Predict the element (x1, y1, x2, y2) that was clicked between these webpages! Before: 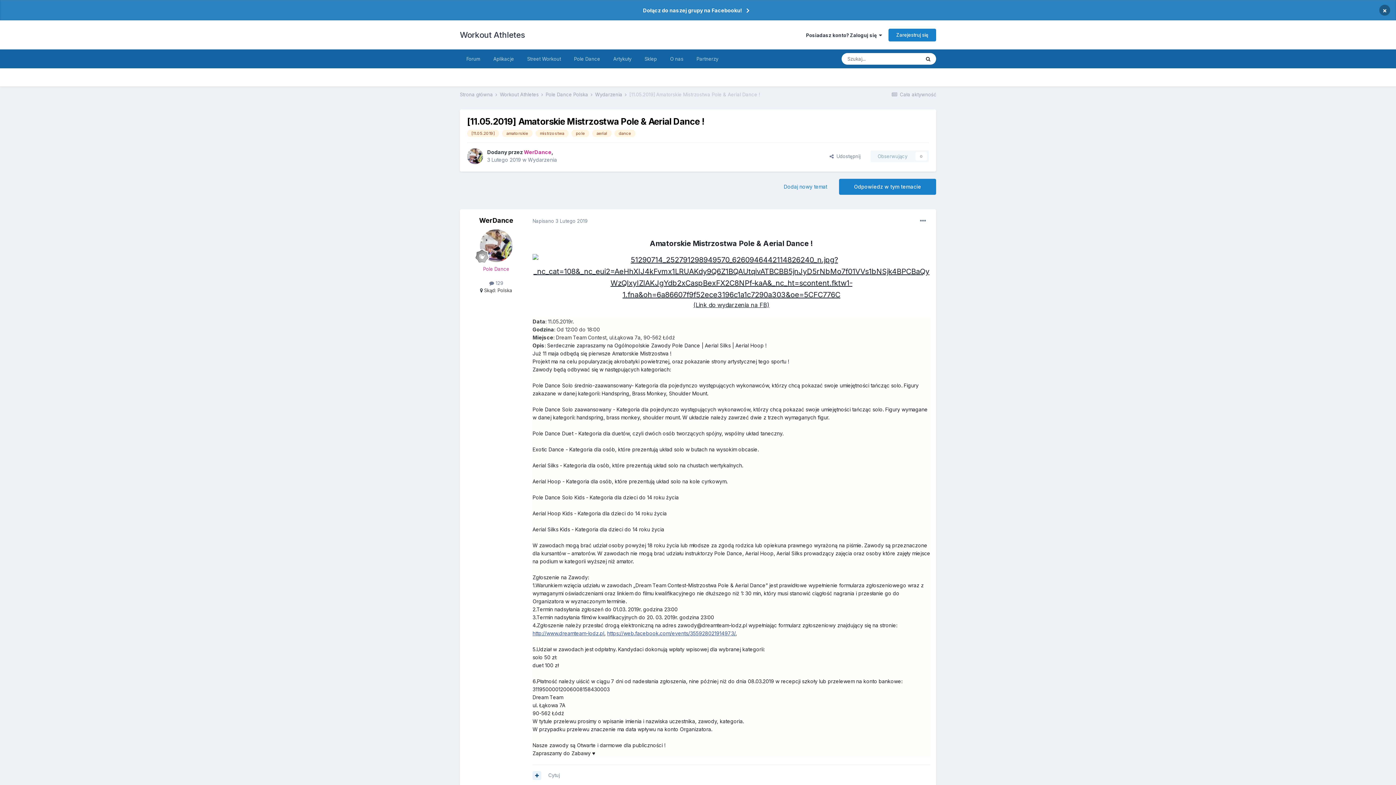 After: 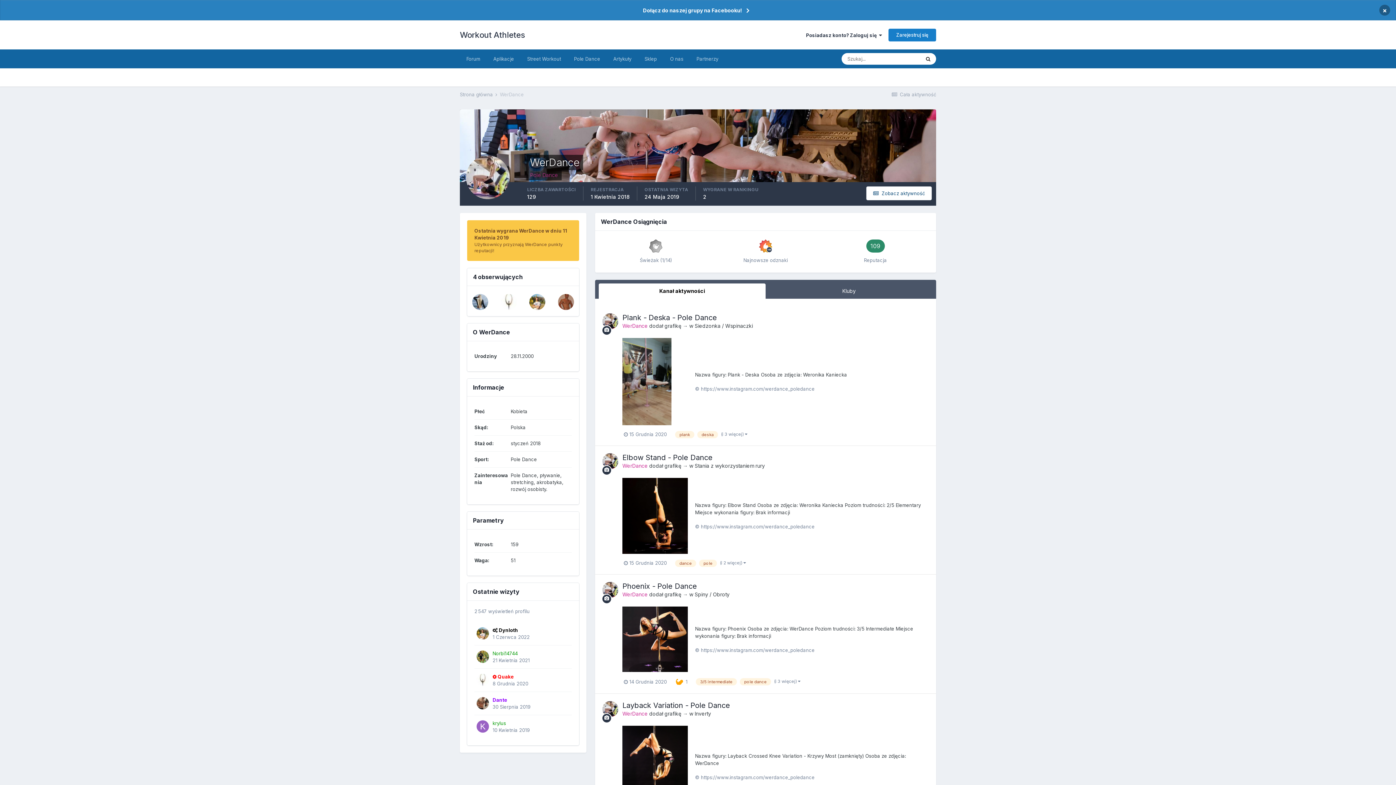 Action: bbox: (480, 229, 512, 262)